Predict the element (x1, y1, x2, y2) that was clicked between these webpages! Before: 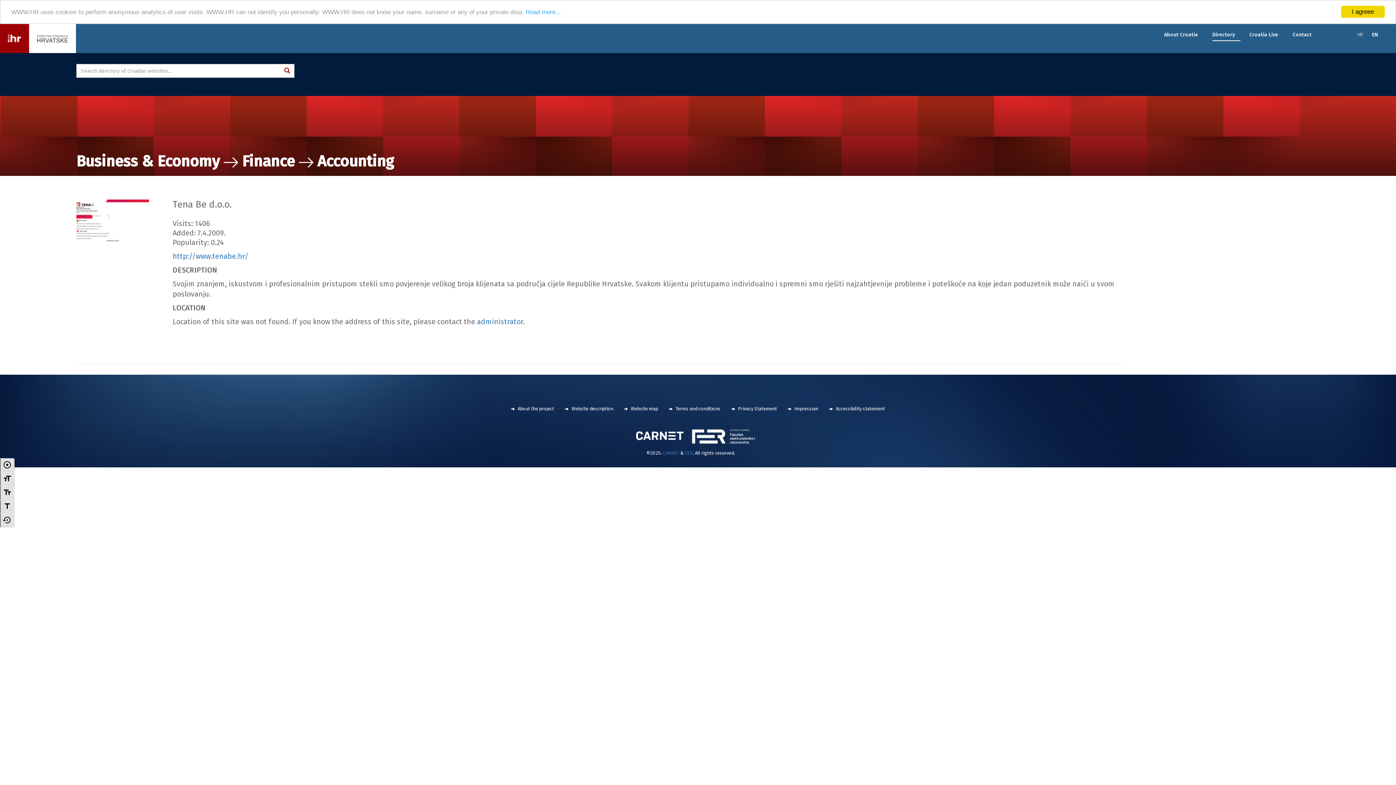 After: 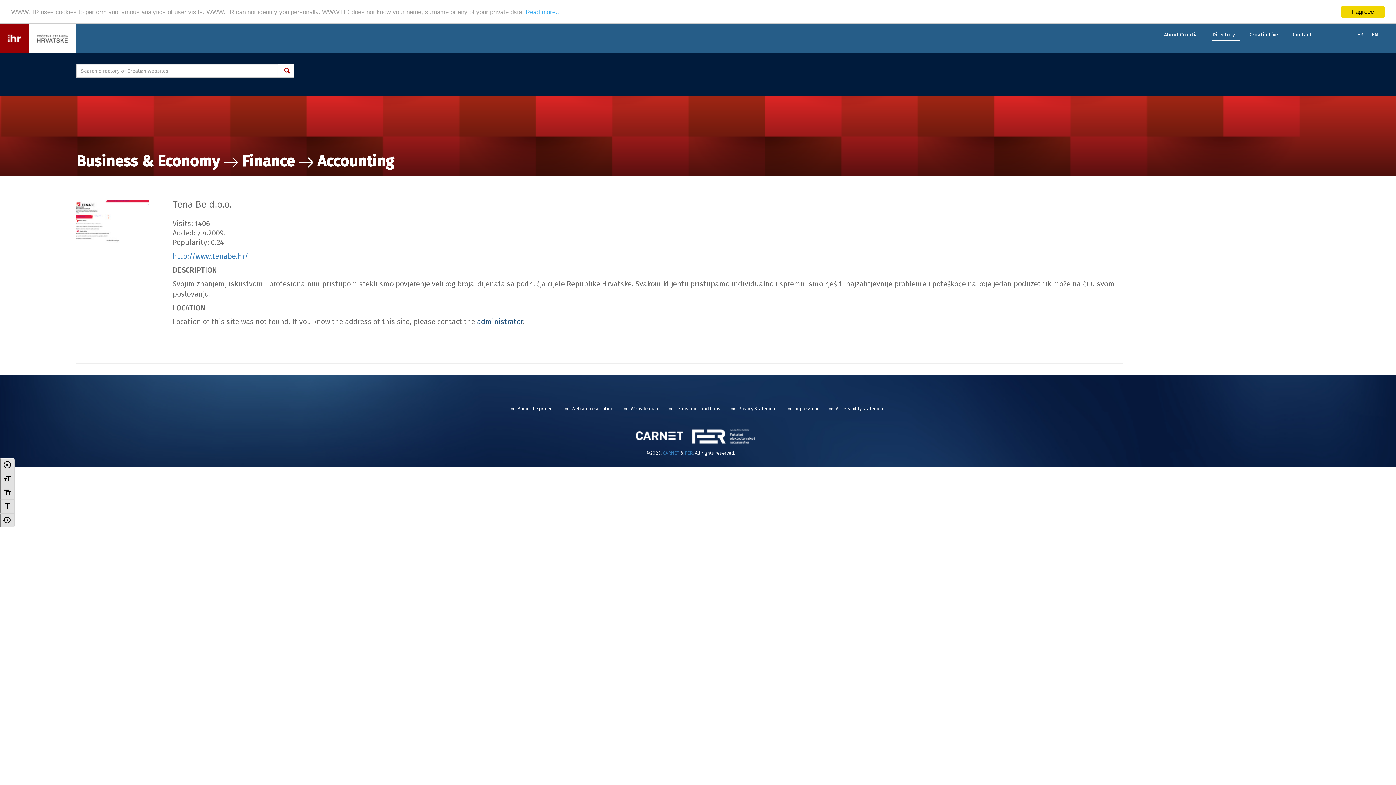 Action: label: administrator bbox: (477, 317, 522, 326)